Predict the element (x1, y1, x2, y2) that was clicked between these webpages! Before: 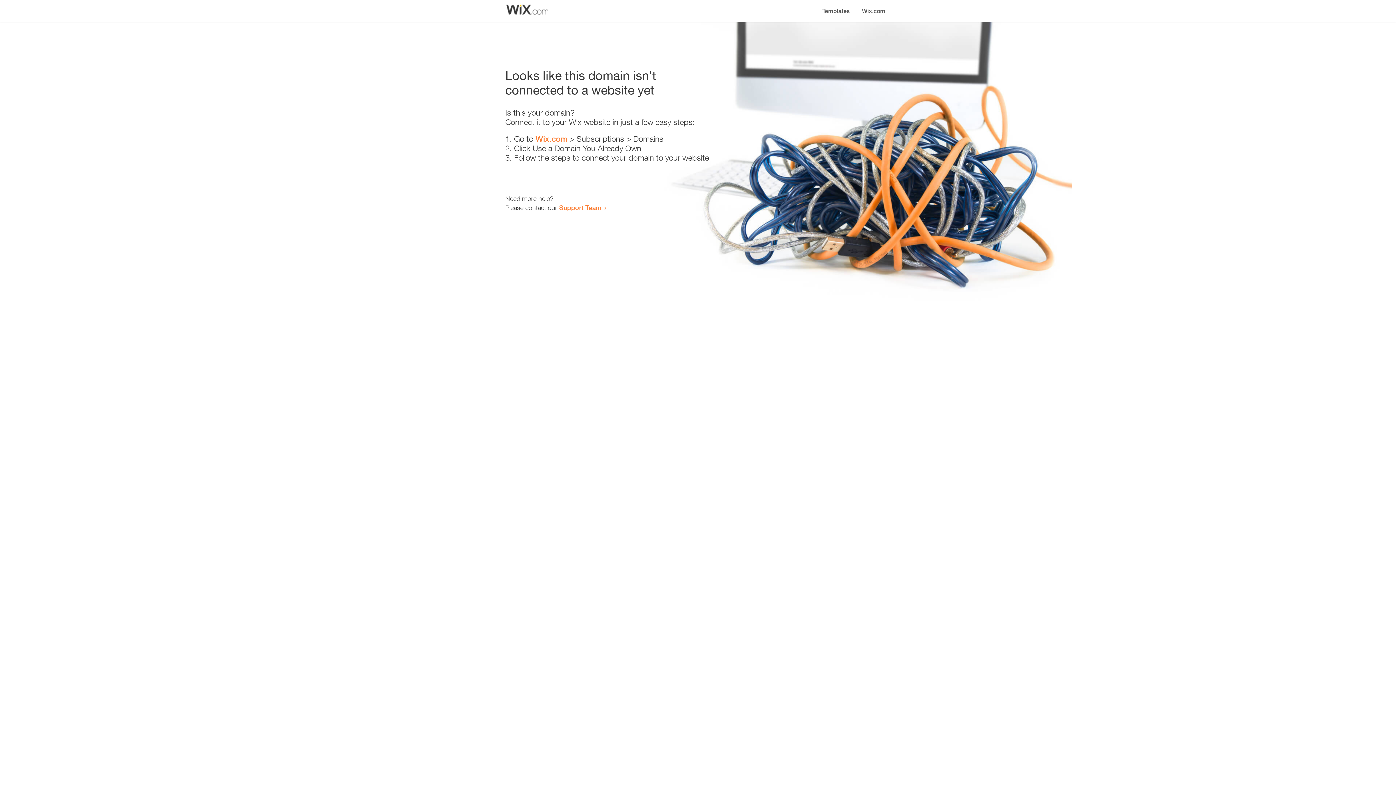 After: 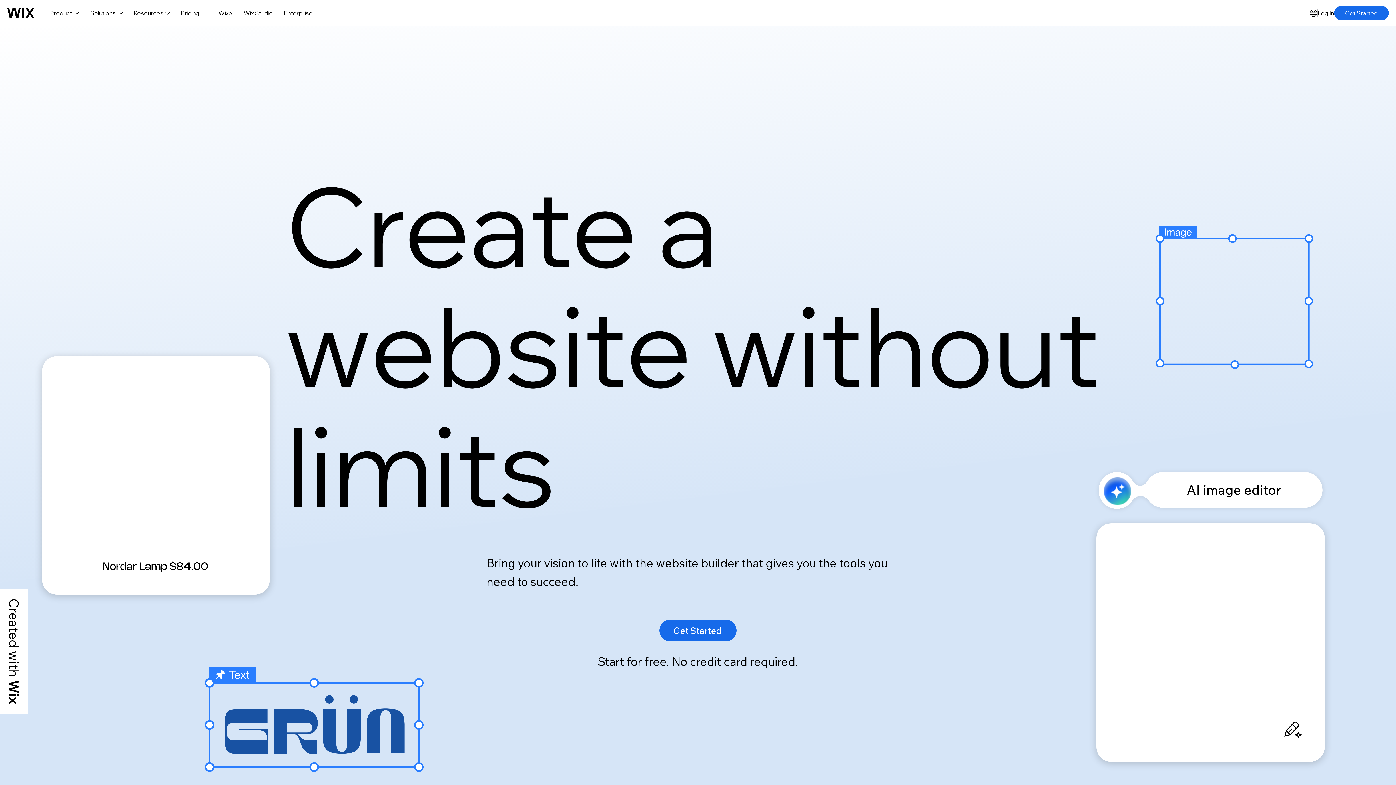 Action: label: Wix.com bbox: (535, 134, 567, 143)